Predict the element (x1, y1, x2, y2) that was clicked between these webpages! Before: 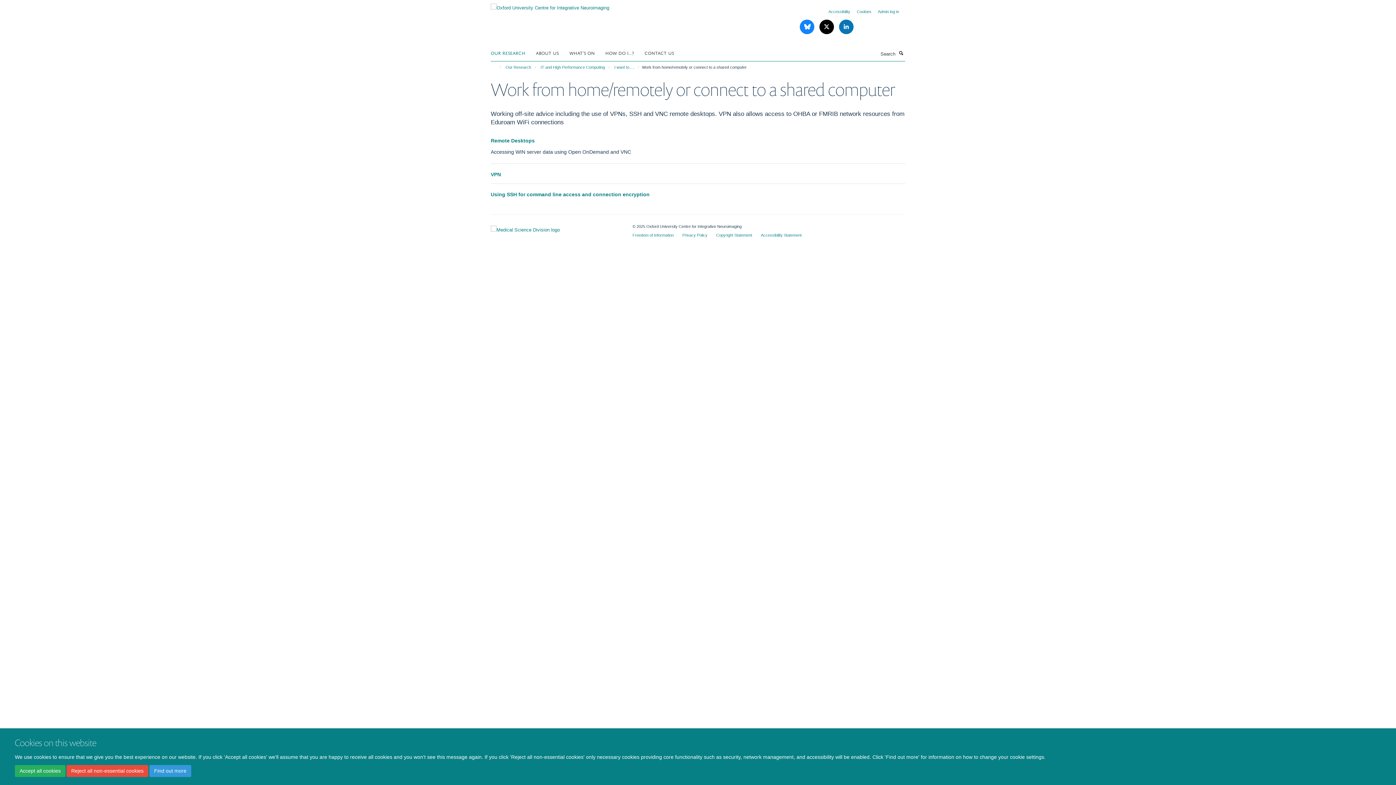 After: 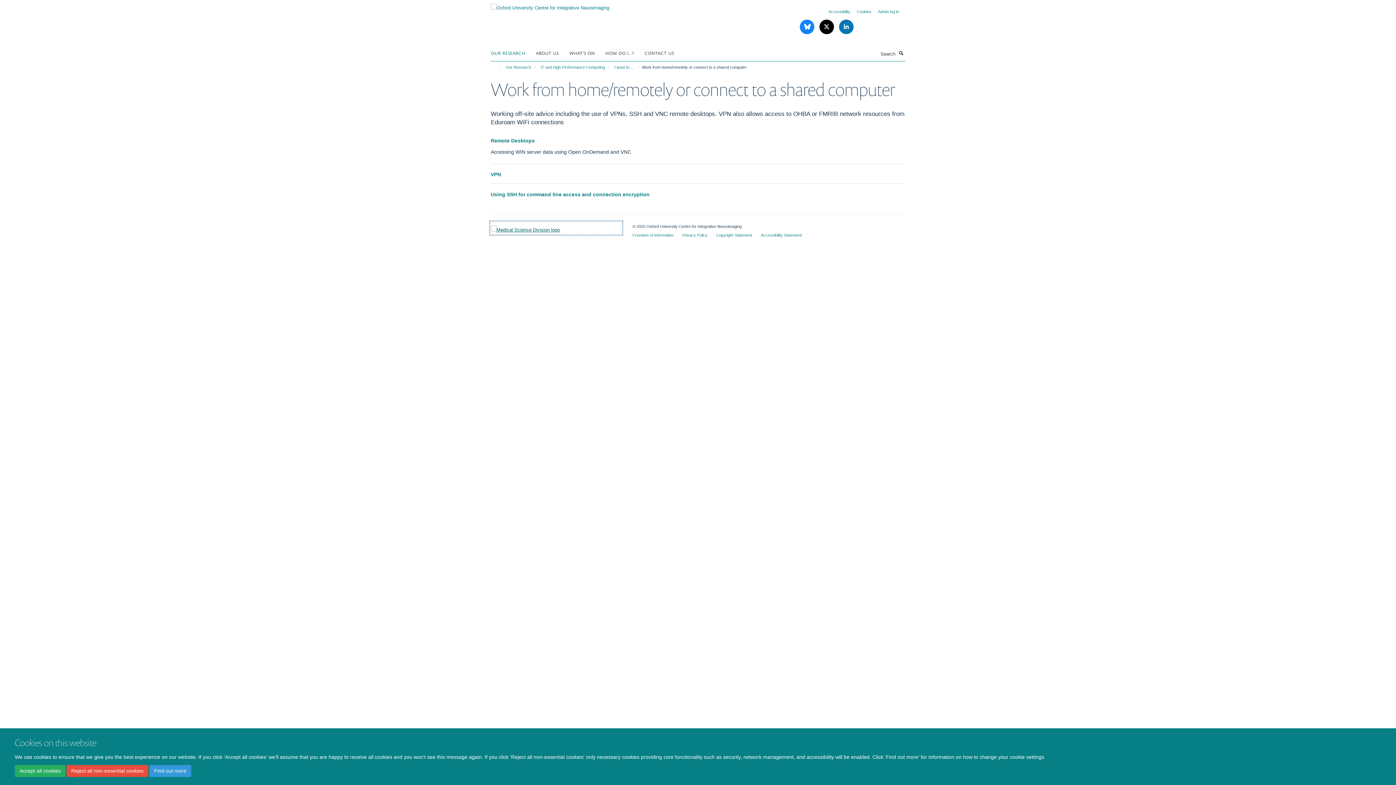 Action: bbox: (490, 222, 621, 234)